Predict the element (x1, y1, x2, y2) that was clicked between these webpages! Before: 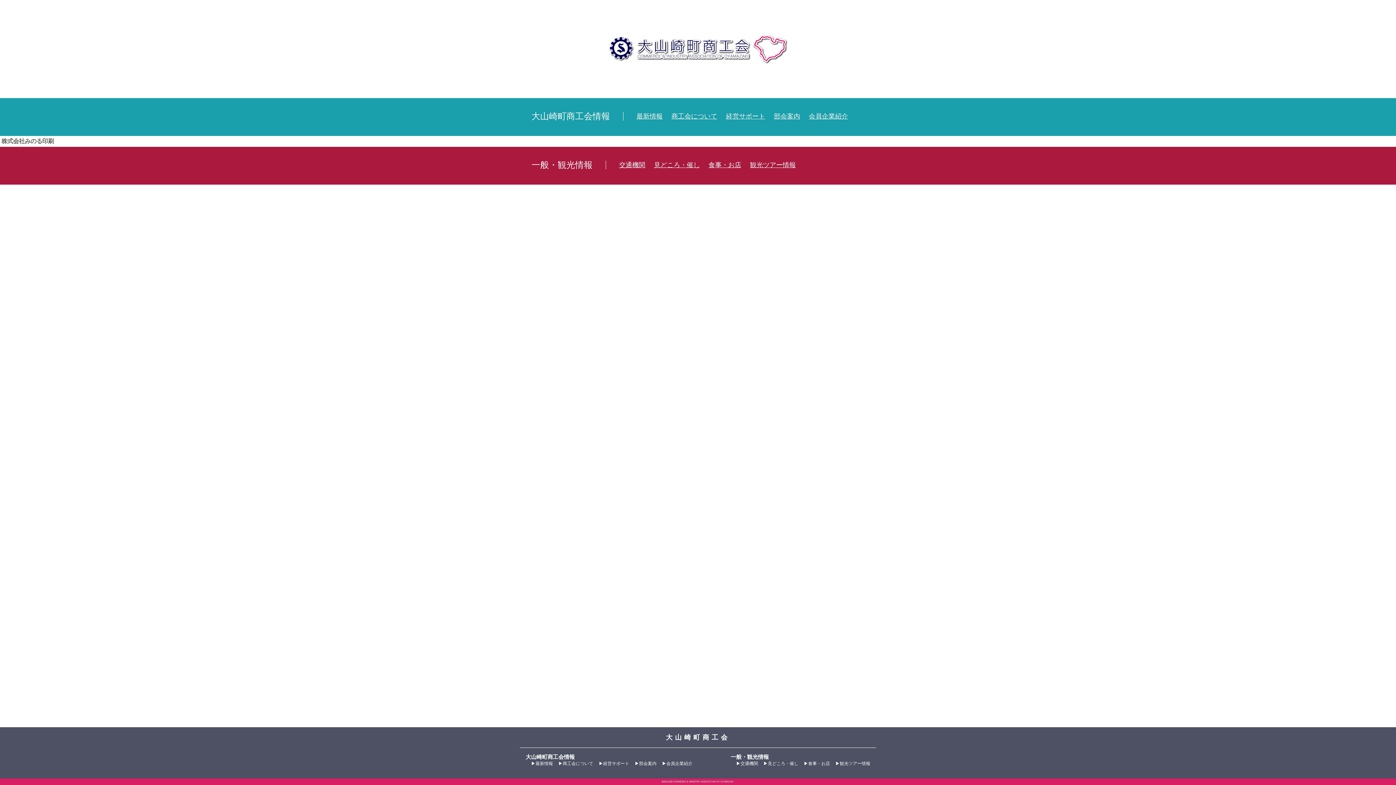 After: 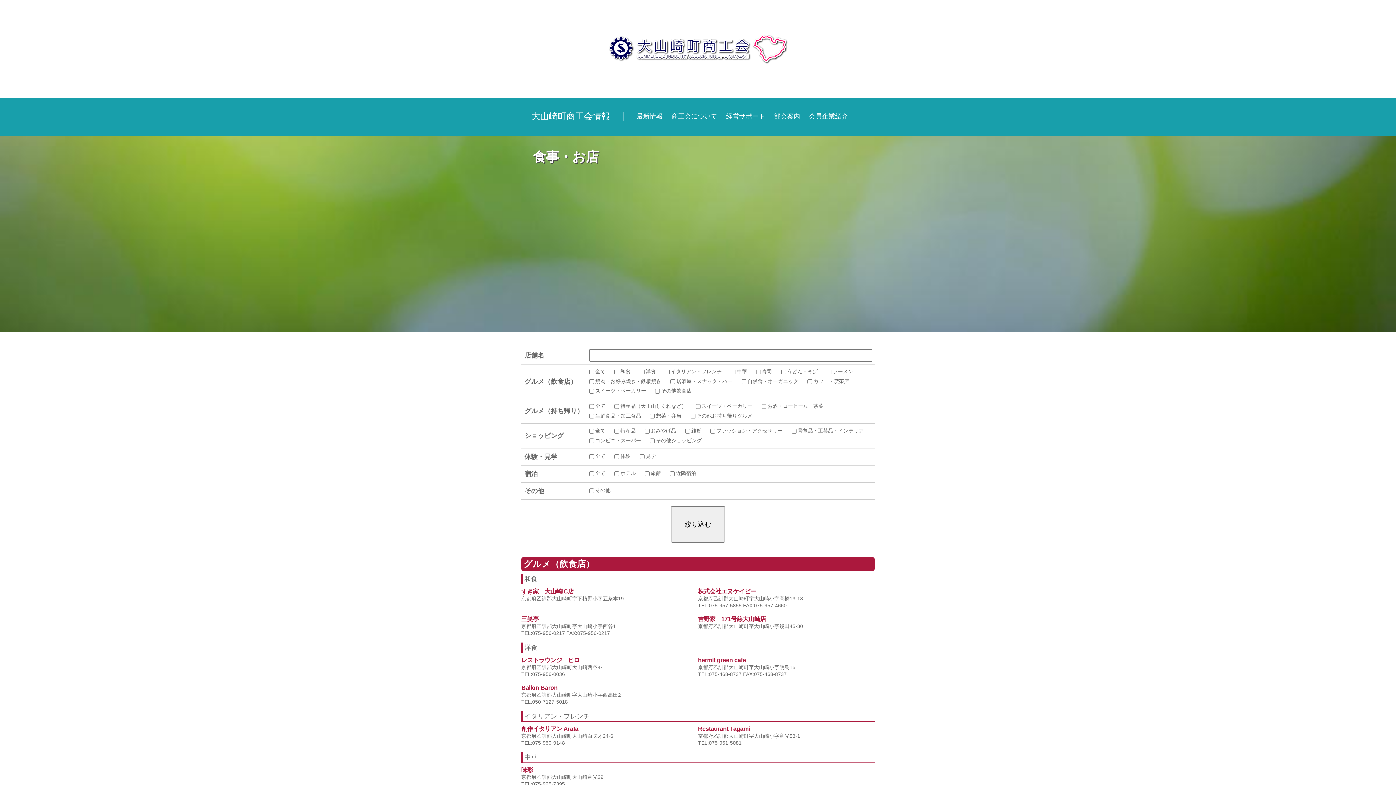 Action: label: 食事・お店 bbox: (708, 161, 741, 168)